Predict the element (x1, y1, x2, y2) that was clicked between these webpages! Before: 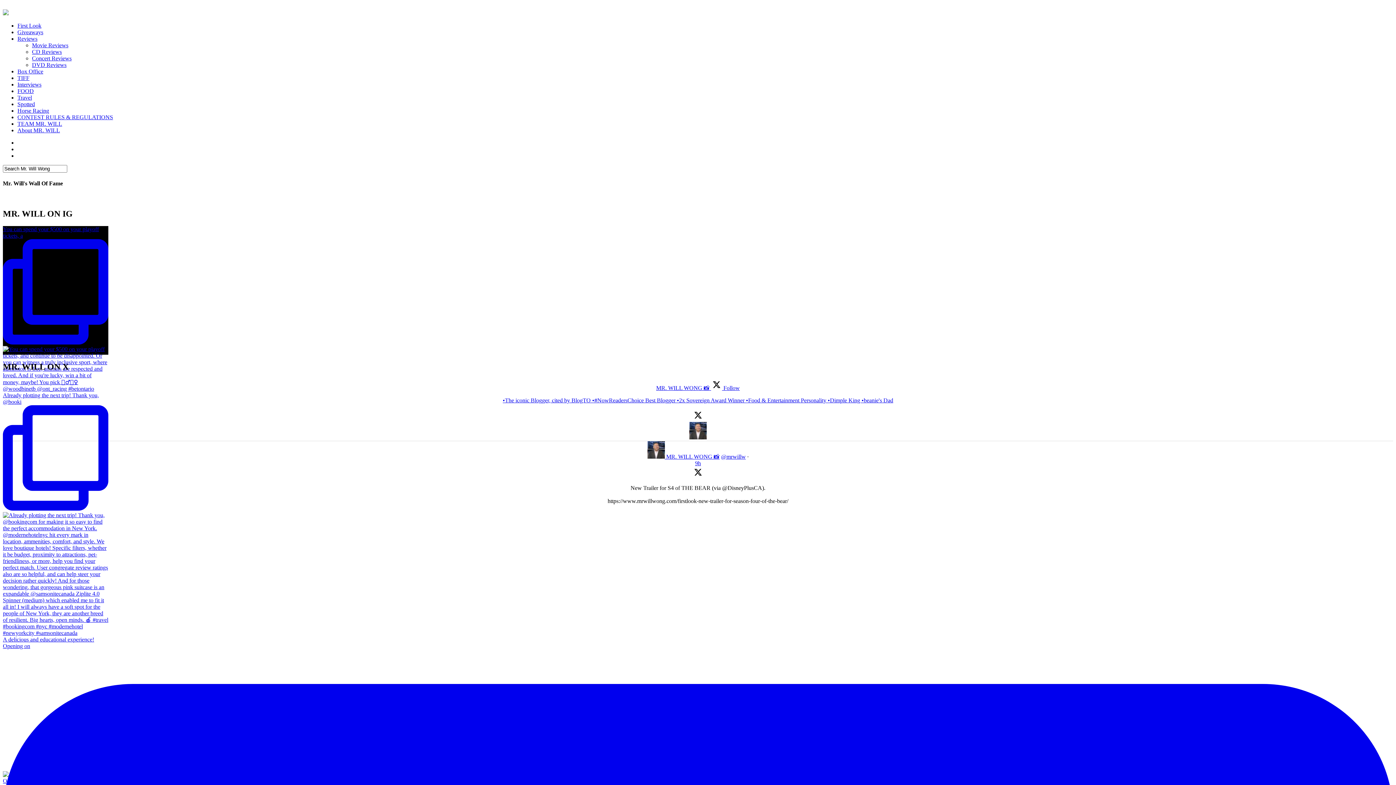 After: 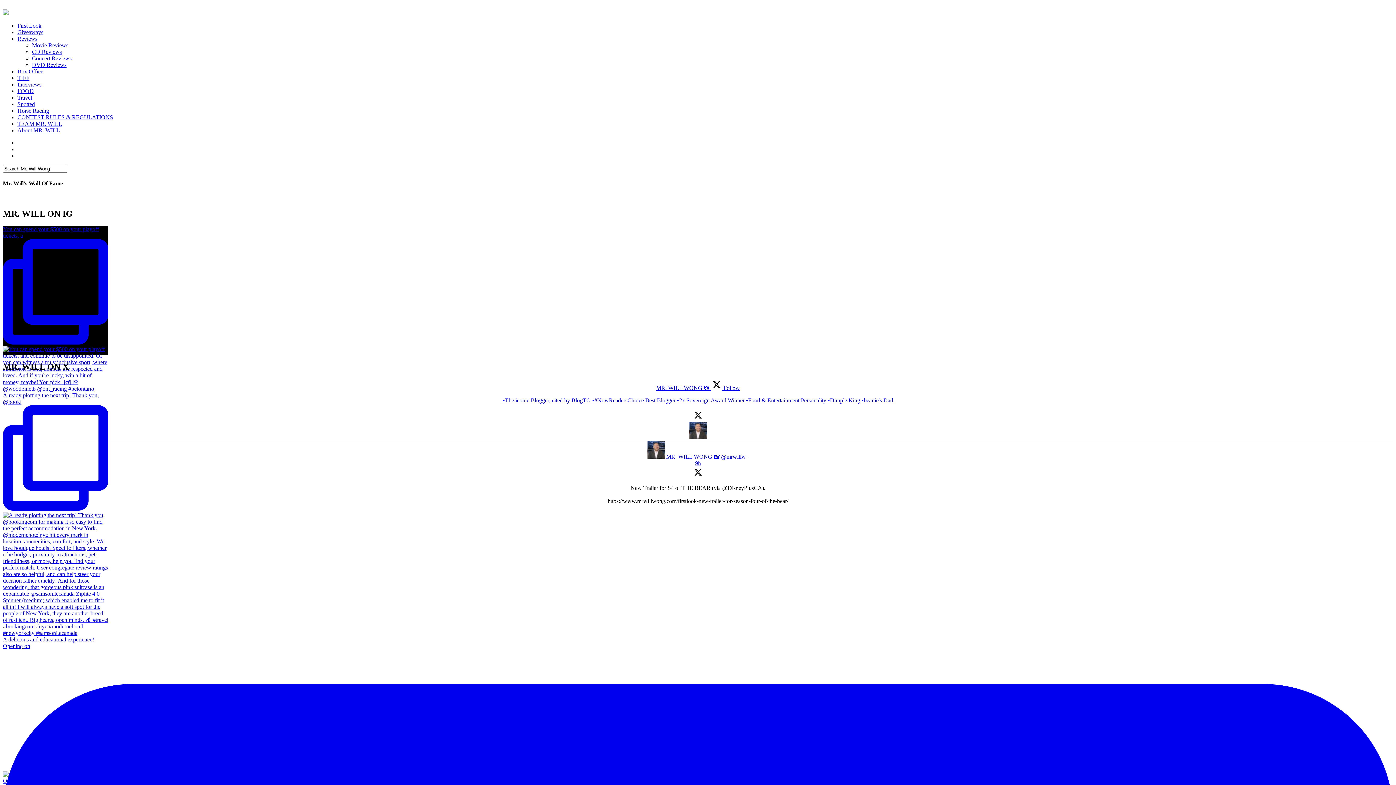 Action: bbox: (17, 22, 41, 28) label: First Look